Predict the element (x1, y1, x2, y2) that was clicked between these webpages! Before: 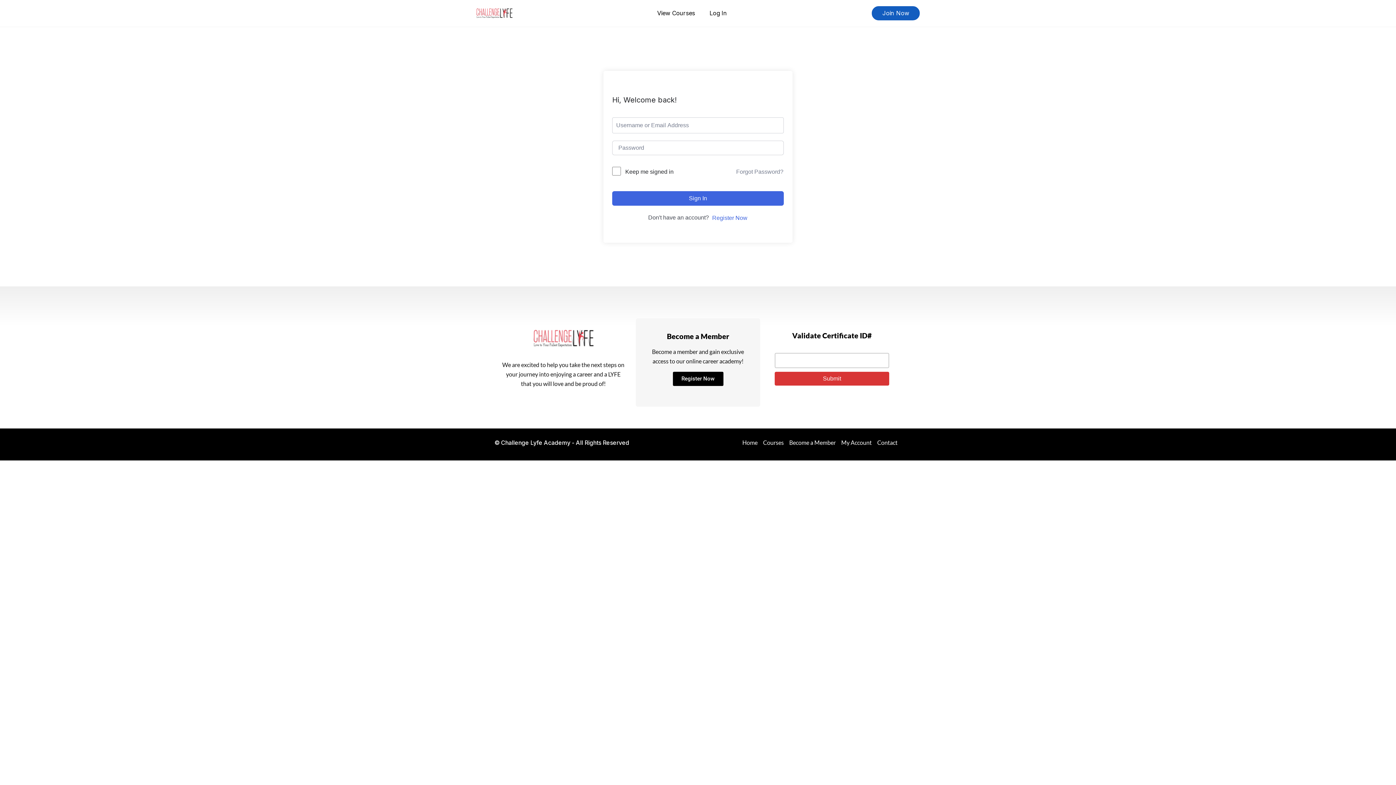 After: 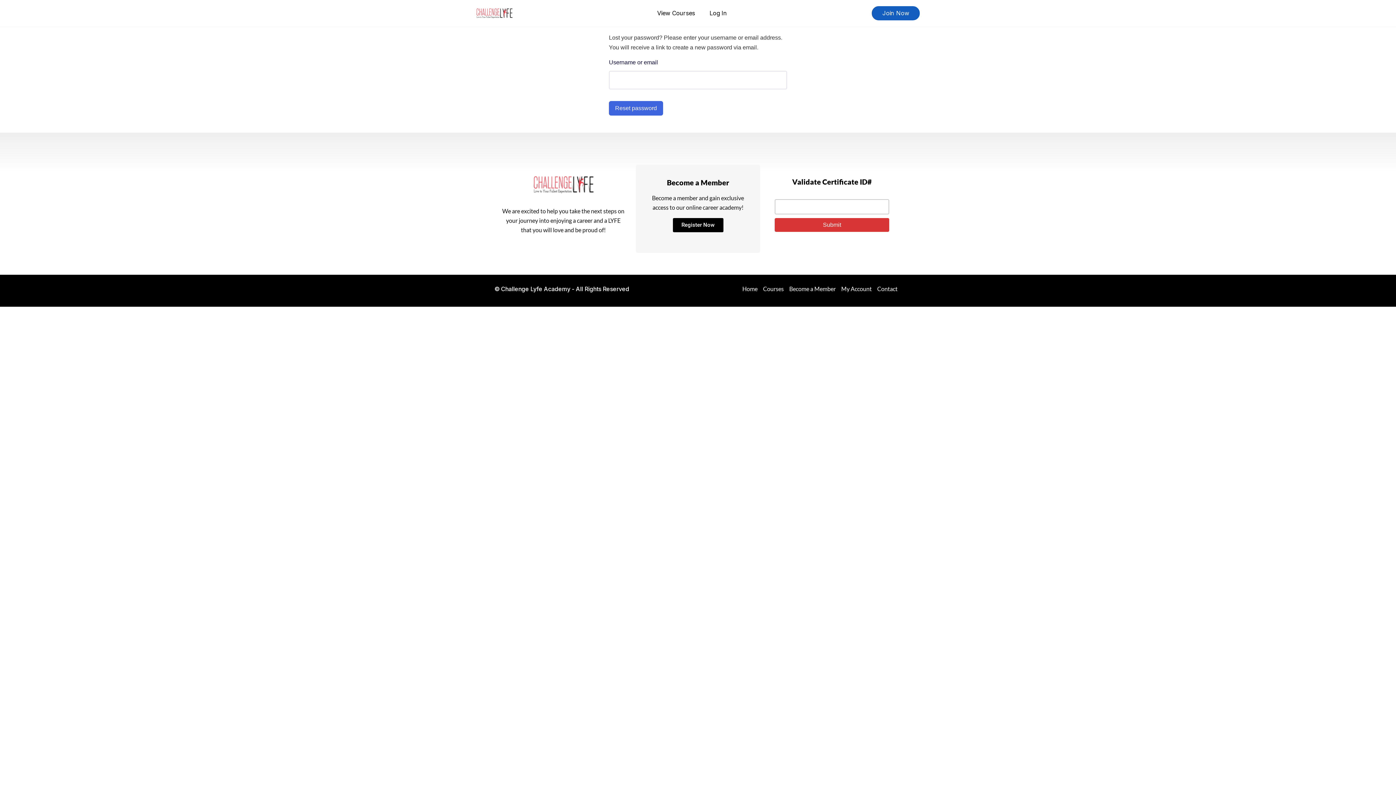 Action: bbox: (736, 167, 784, 176) label: Forgot Password?